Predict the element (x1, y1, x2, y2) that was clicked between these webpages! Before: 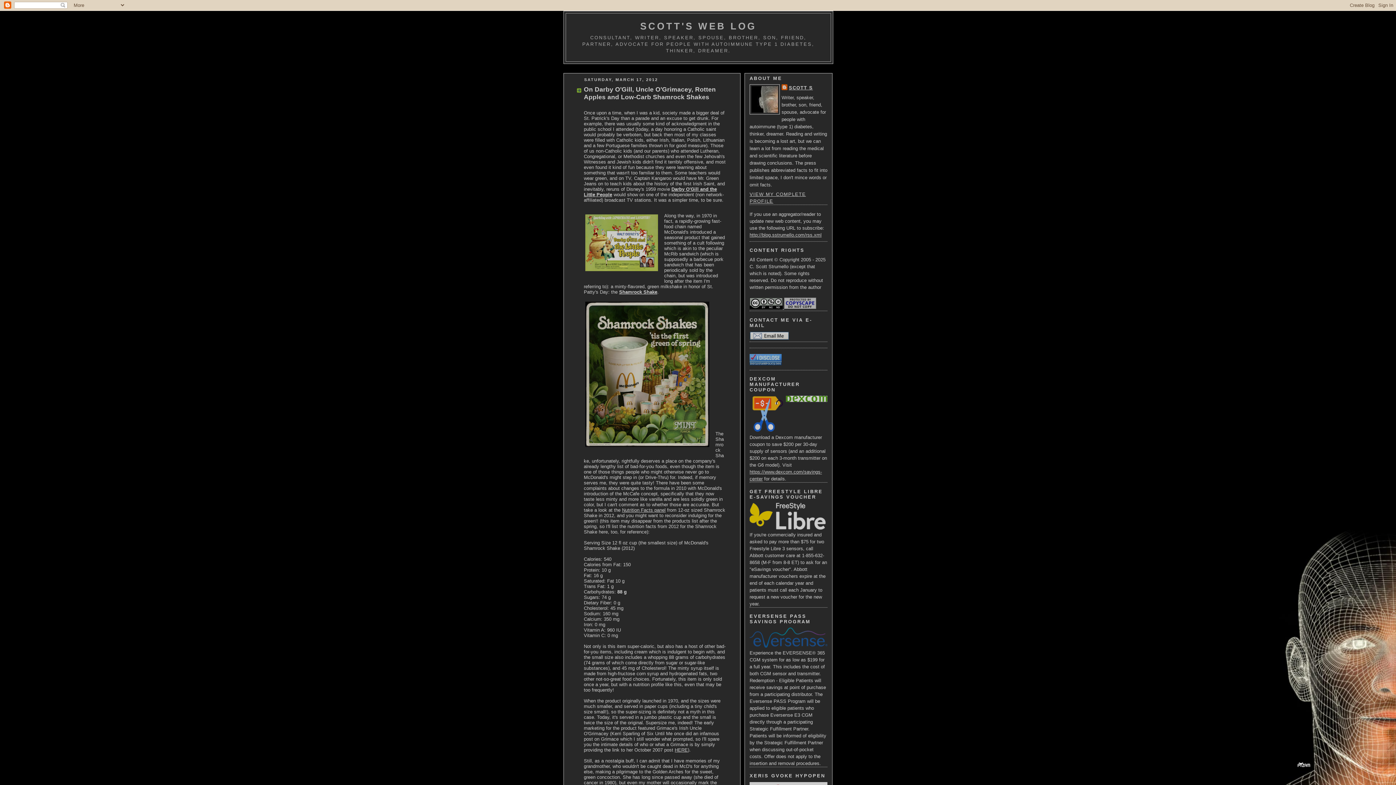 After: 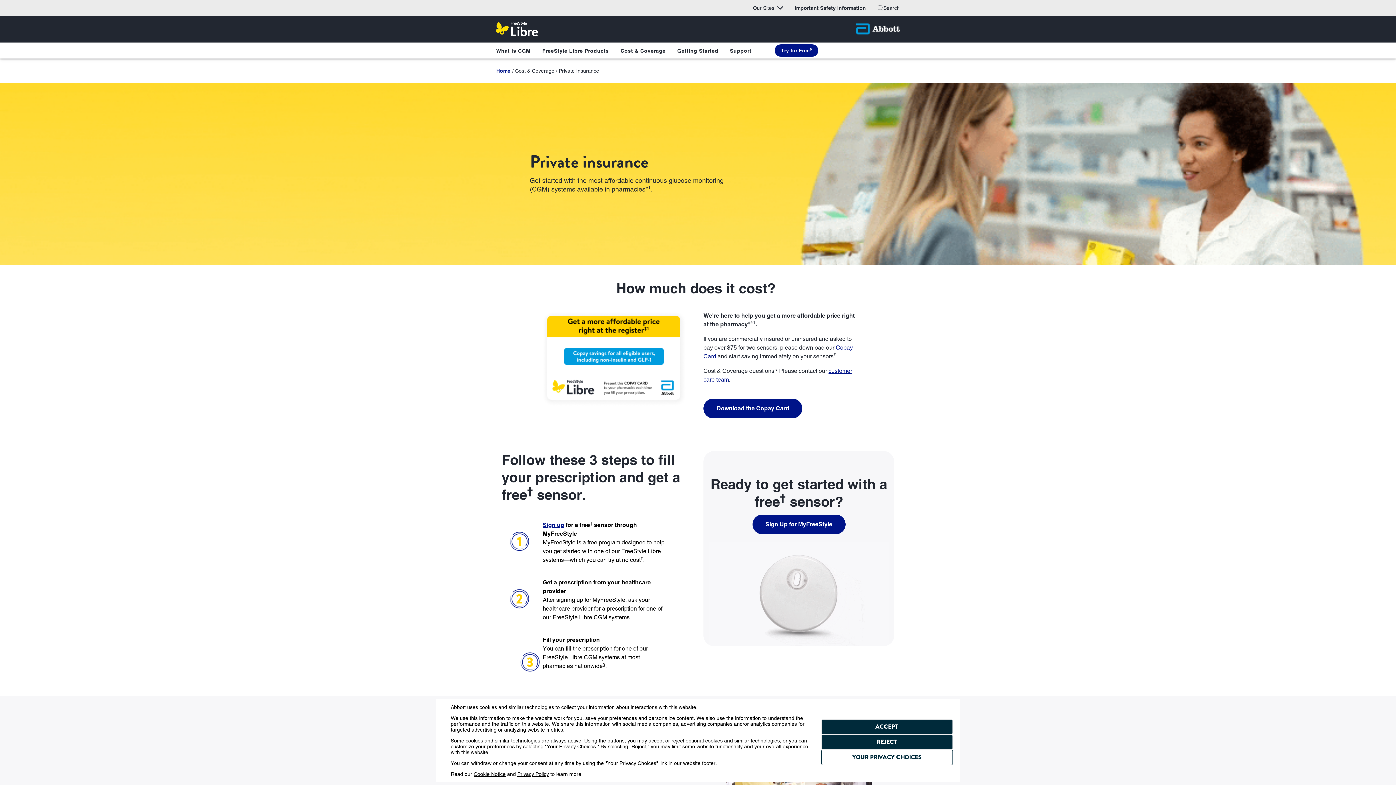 Action: bbox: (749, 525, 827, 530)